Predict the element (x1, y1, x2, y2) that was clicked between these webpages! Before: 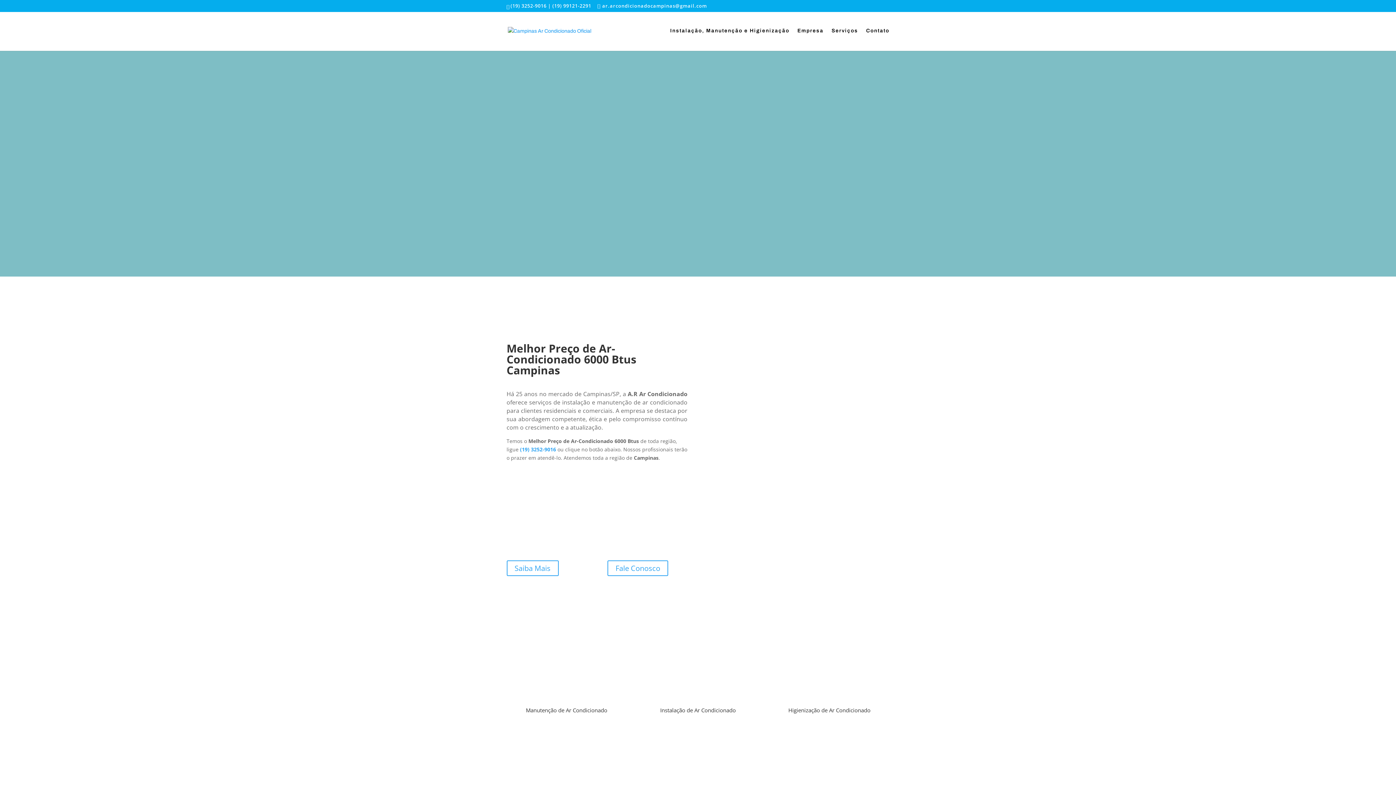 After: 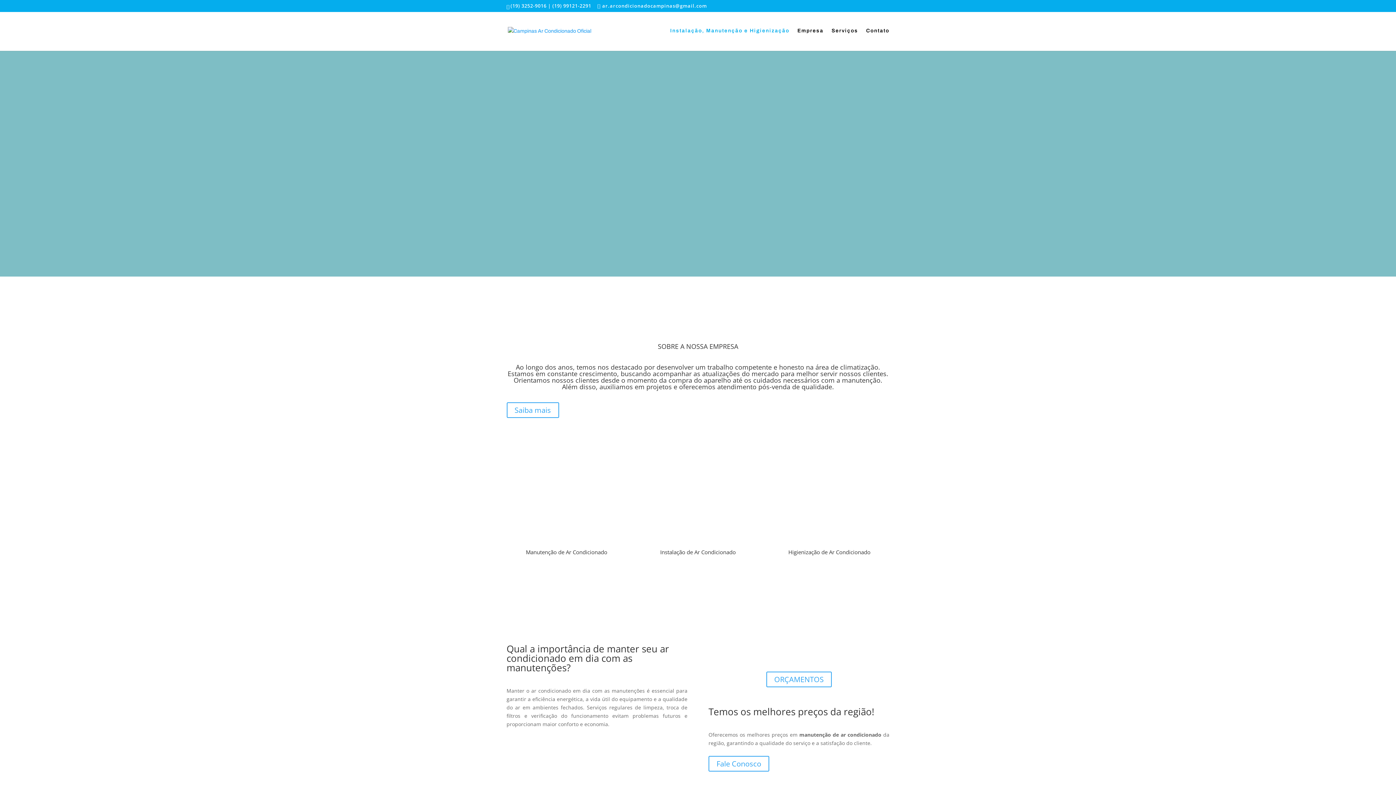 Action: label: Instalação, Manutenção e Higienização bbox: (670, 28, 789, 50)